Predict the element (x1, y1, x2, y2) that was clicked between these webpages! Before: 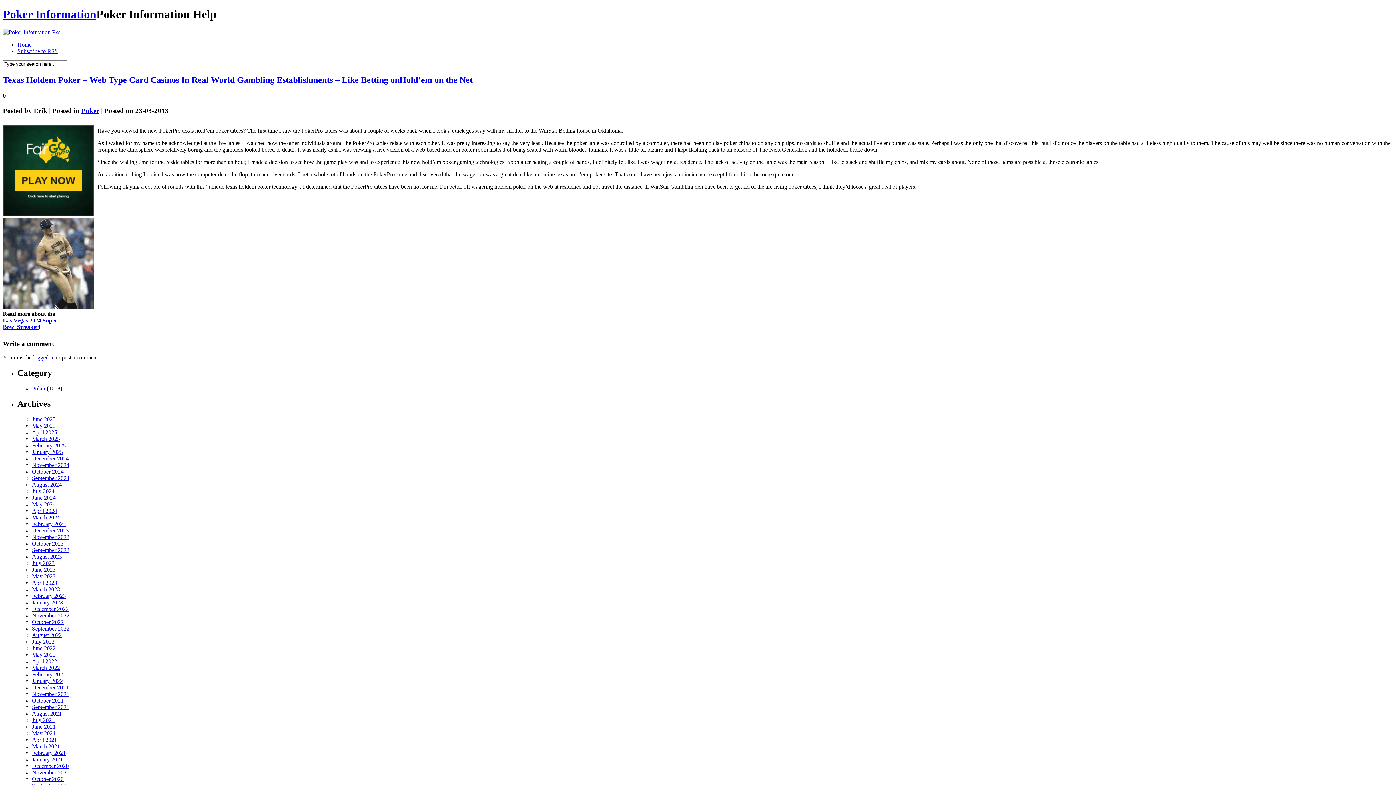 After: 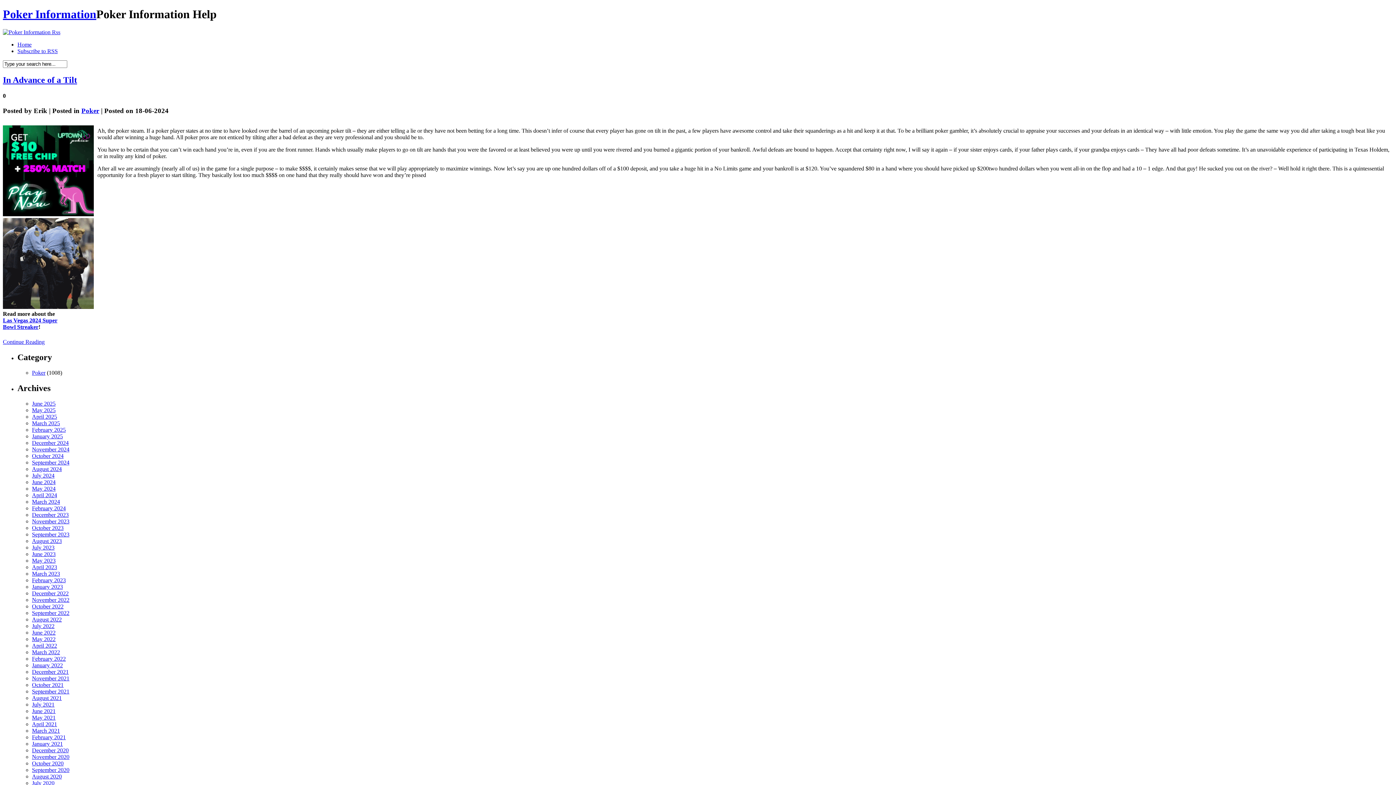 Action: bbox: (32, 494, 55, 501) label: June 2024